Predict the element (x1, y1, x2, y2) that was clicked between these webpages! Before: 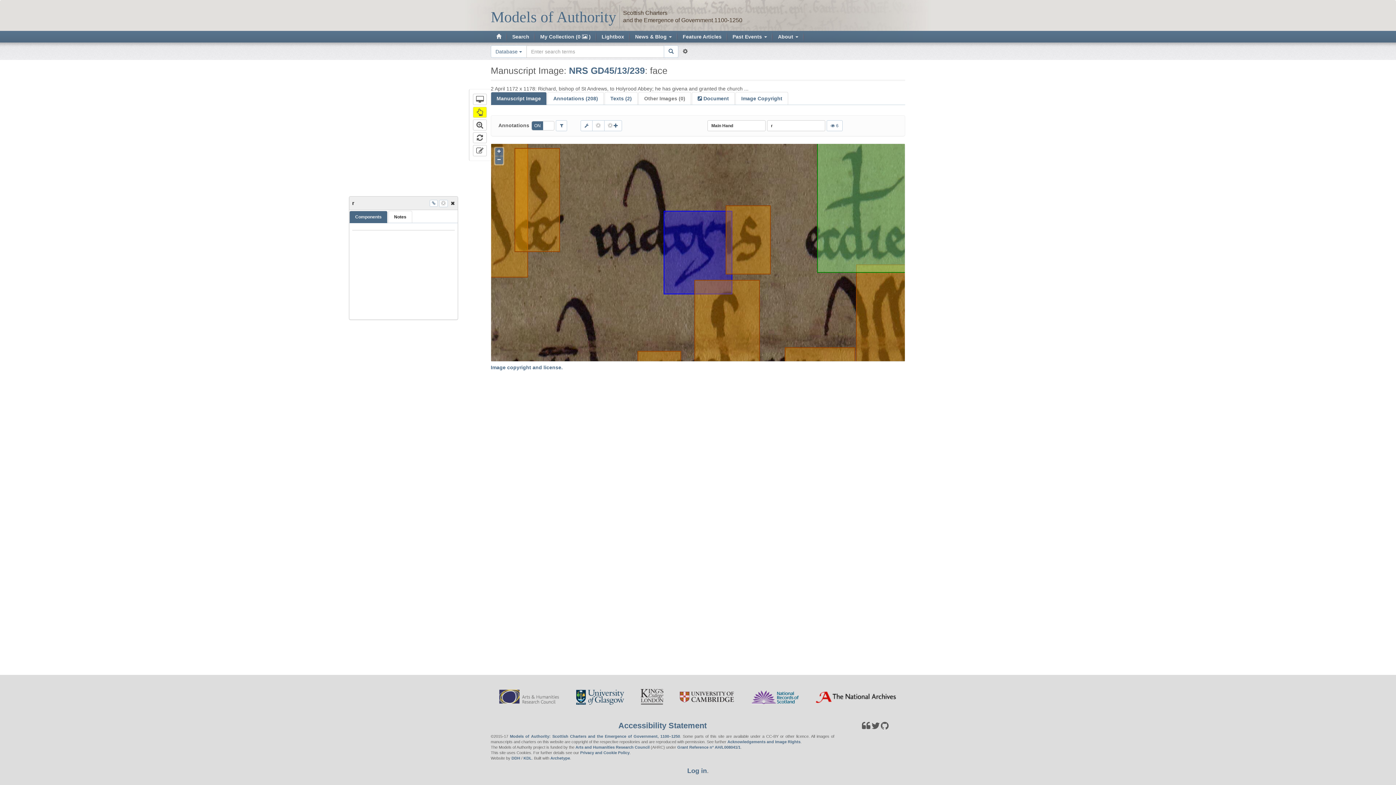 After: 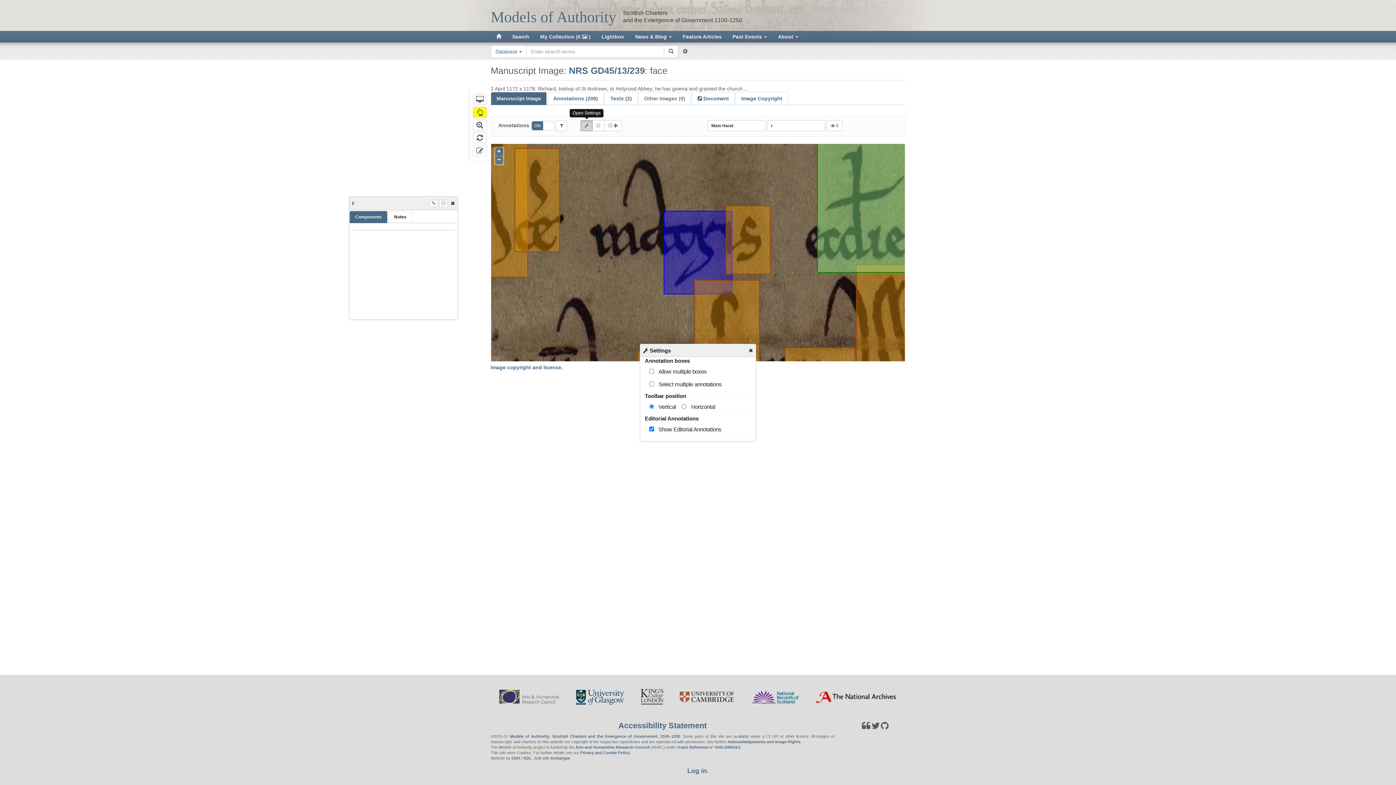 Action: bbox: (580, 120, 592, 131)